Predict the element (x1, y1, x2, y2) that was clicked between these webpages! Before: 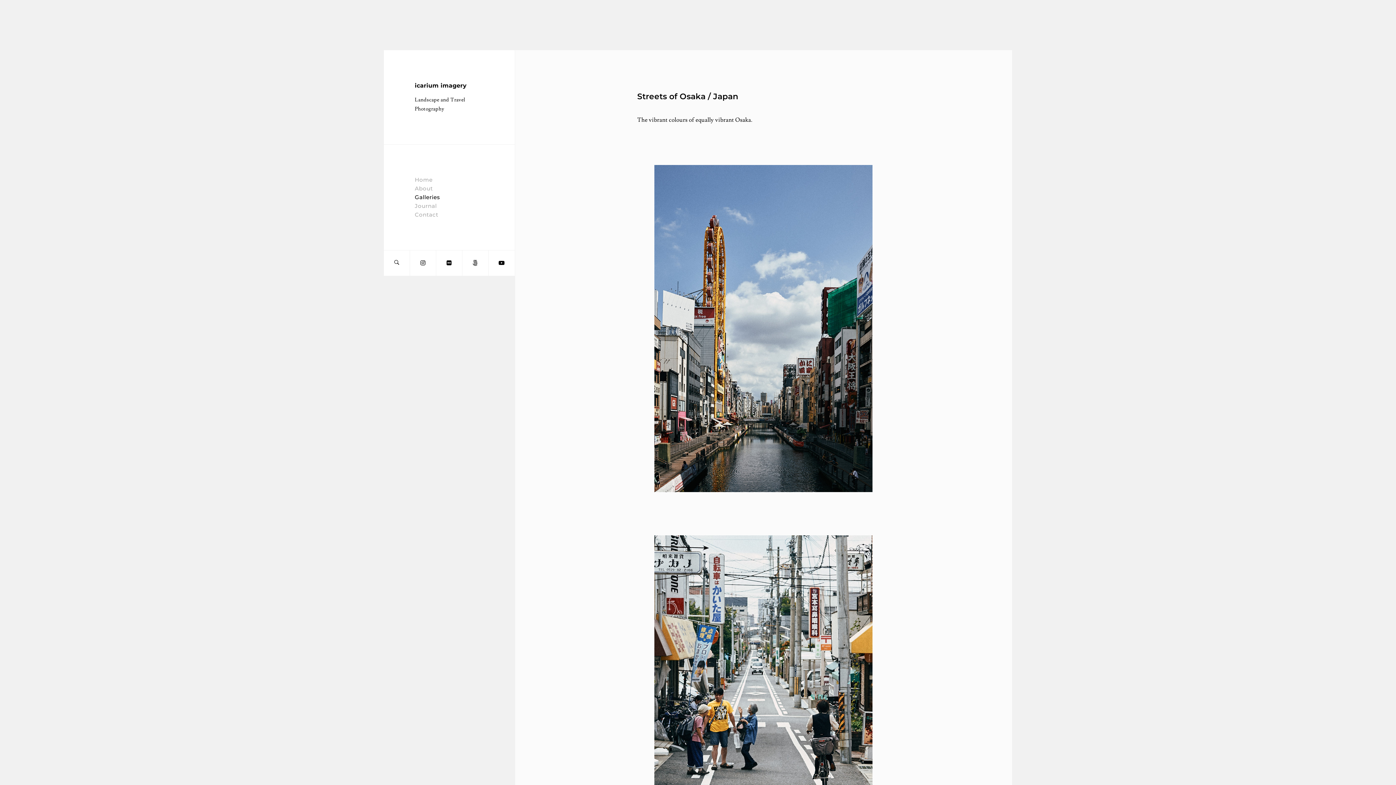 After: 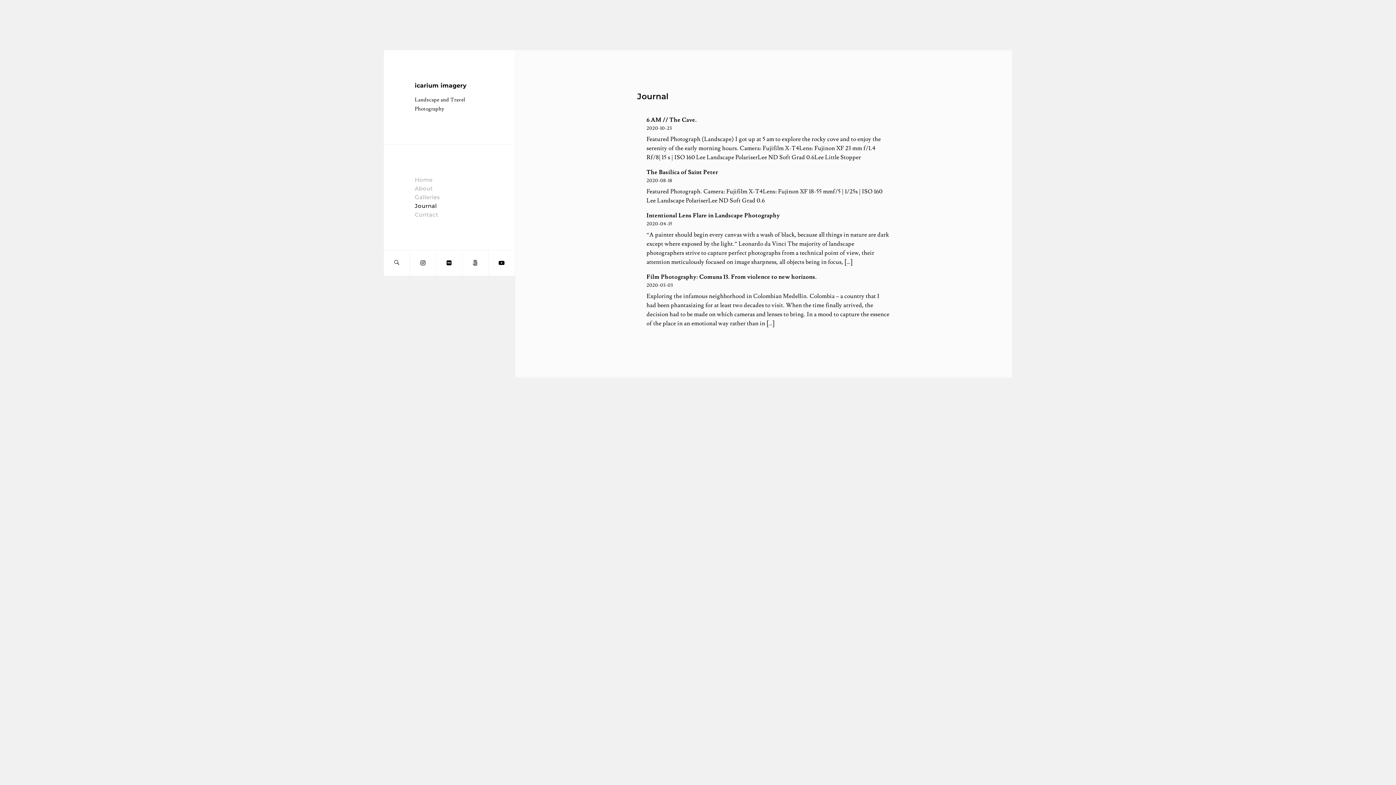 Action: bbox: (414, 202, 436, 209) label: Journal